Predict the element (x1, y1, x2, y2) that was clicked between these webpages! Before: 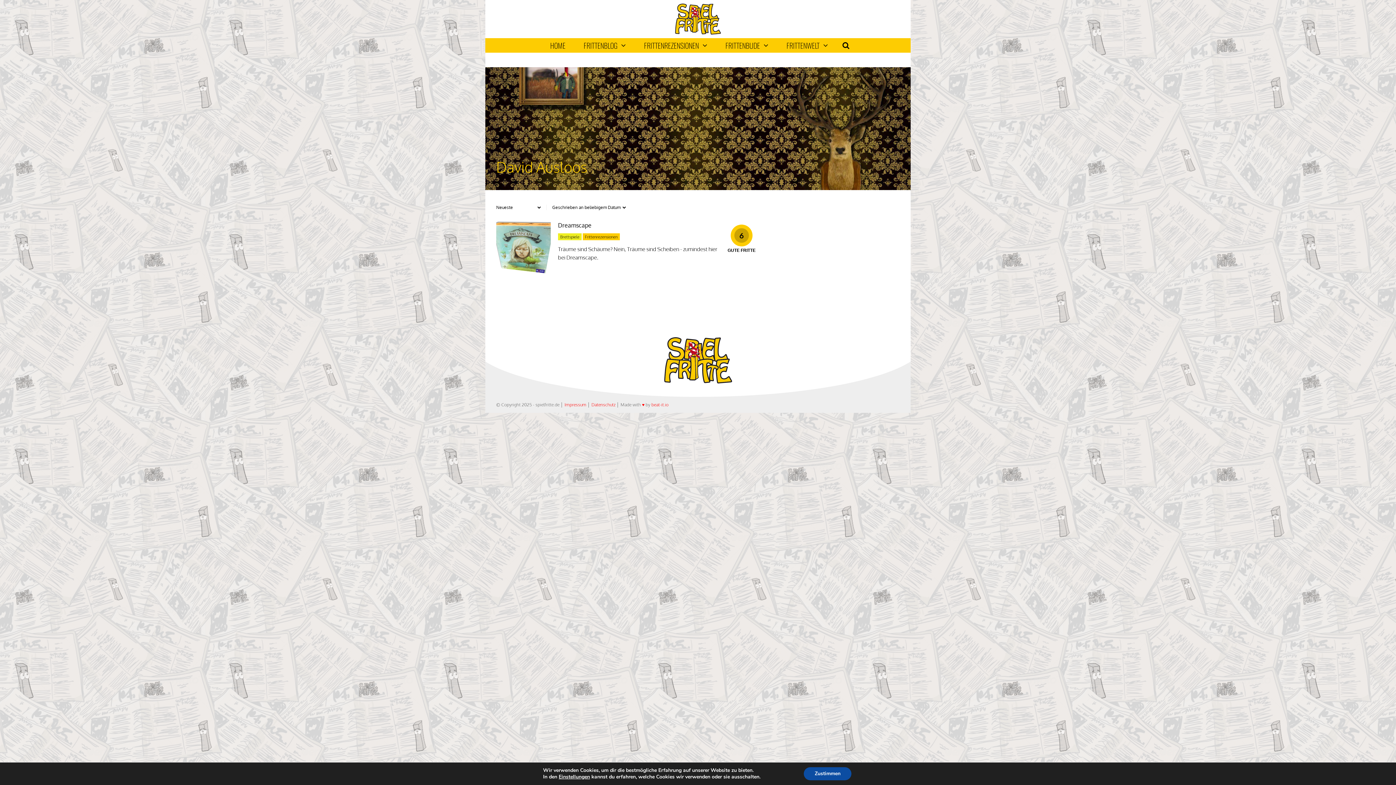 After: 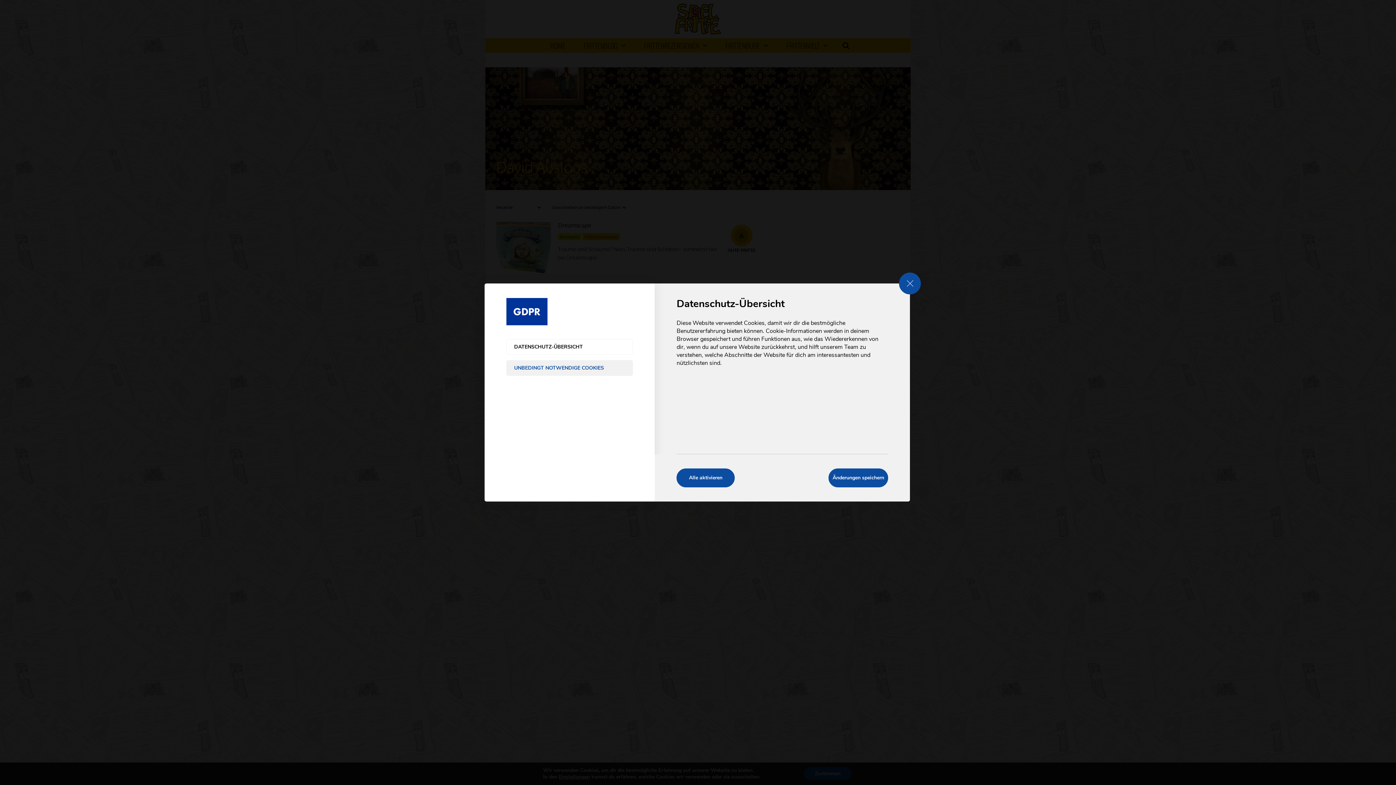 Action: label: Einstellungen bbox: (558, 774, 590, 780)